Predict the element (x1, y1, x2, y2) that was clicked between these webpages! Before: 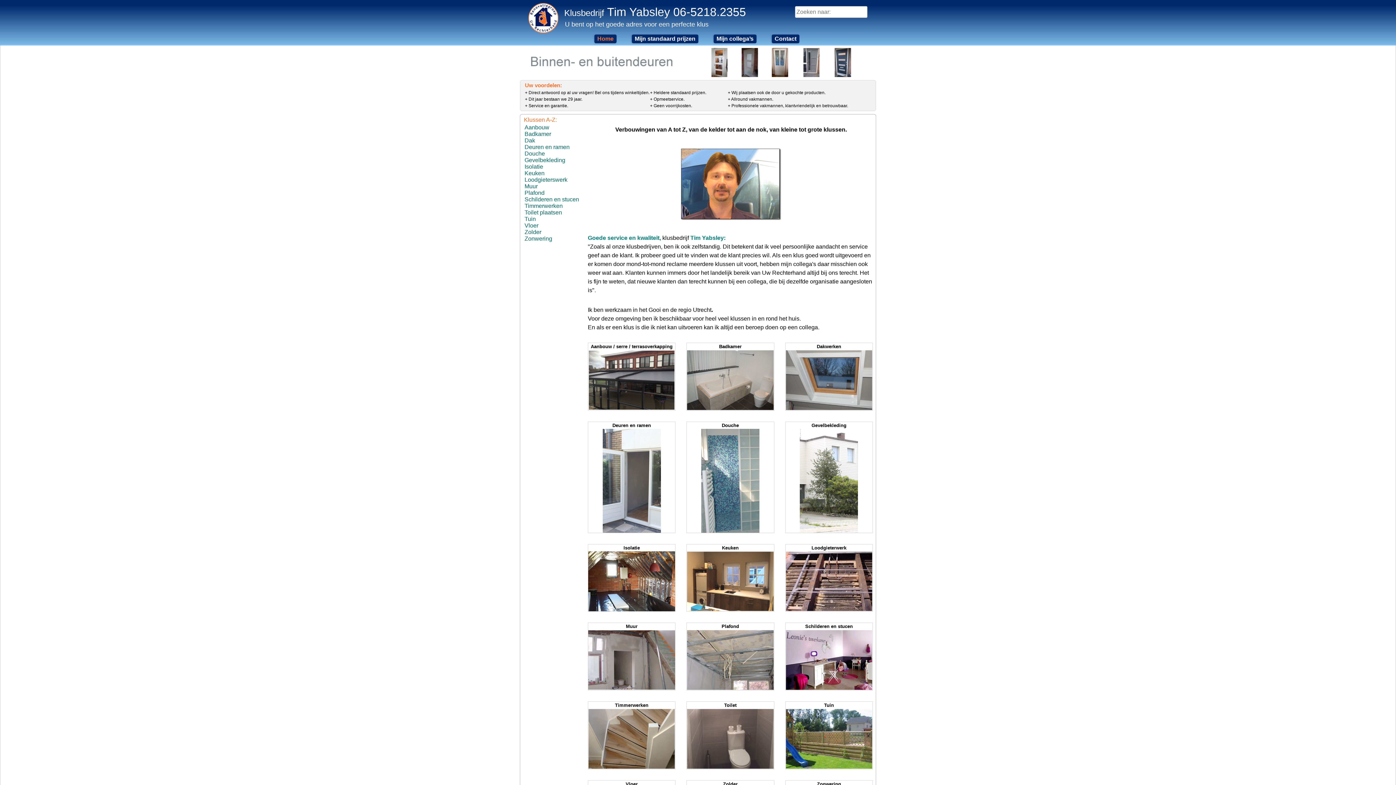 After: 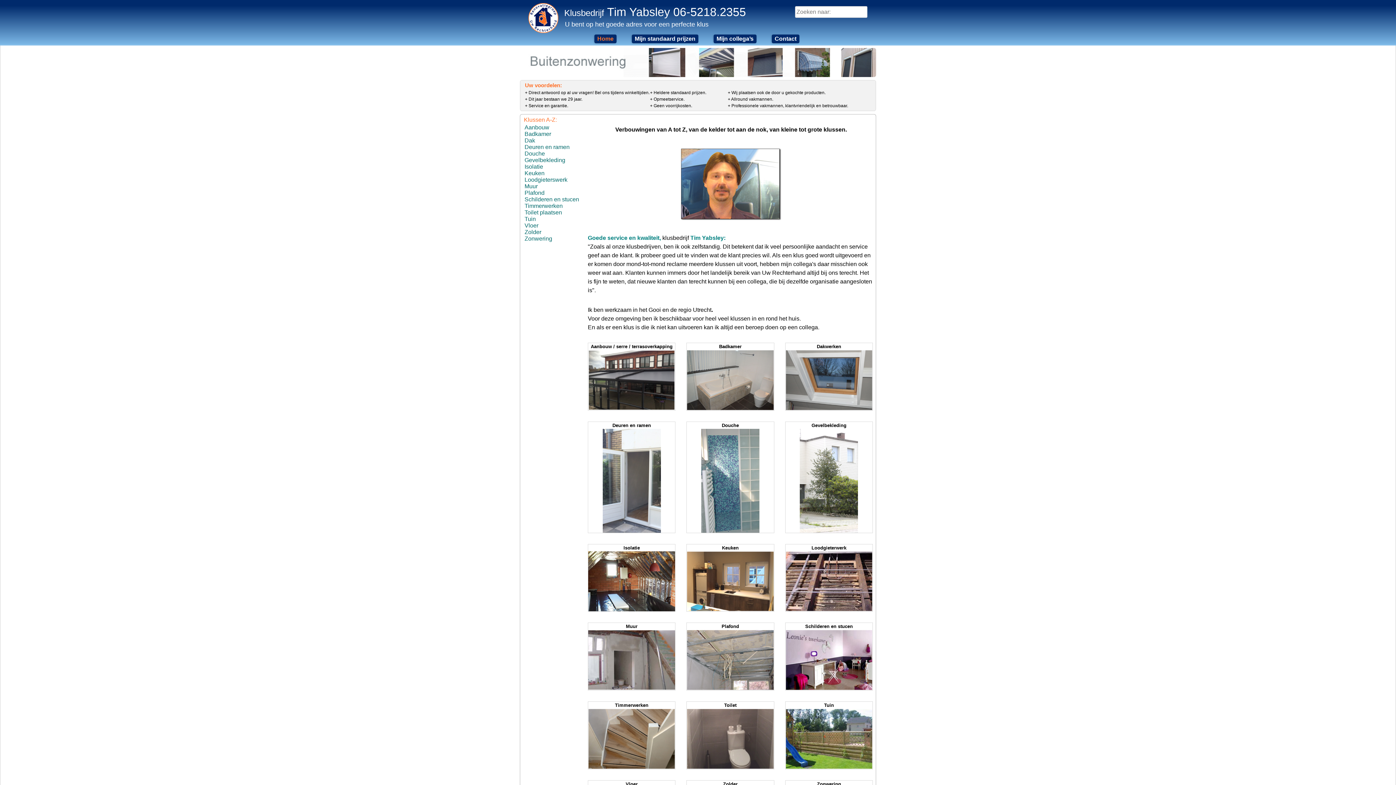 Action: label: Klusbedrijf Tim Yabsley 06-5218.2355 bbox: (564, 5, 746, 18)